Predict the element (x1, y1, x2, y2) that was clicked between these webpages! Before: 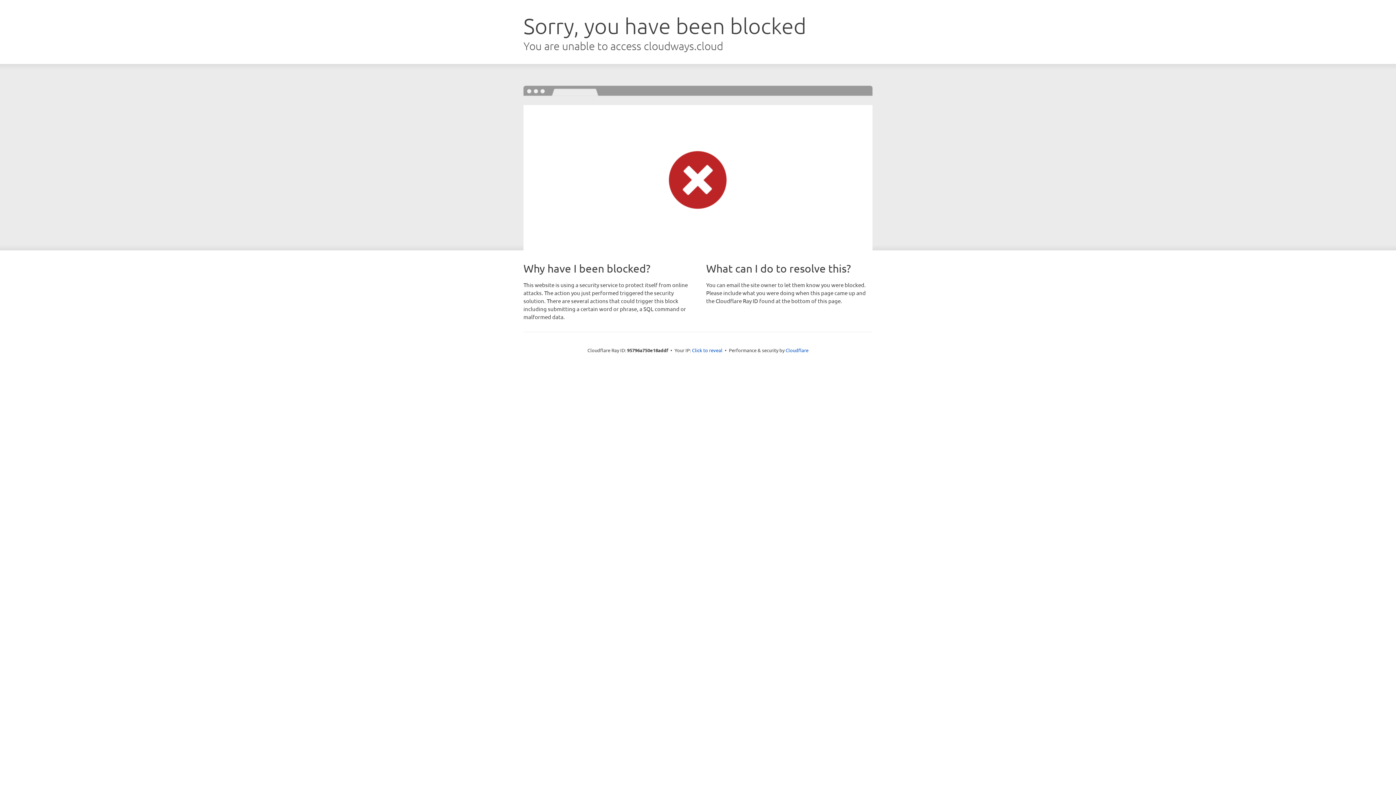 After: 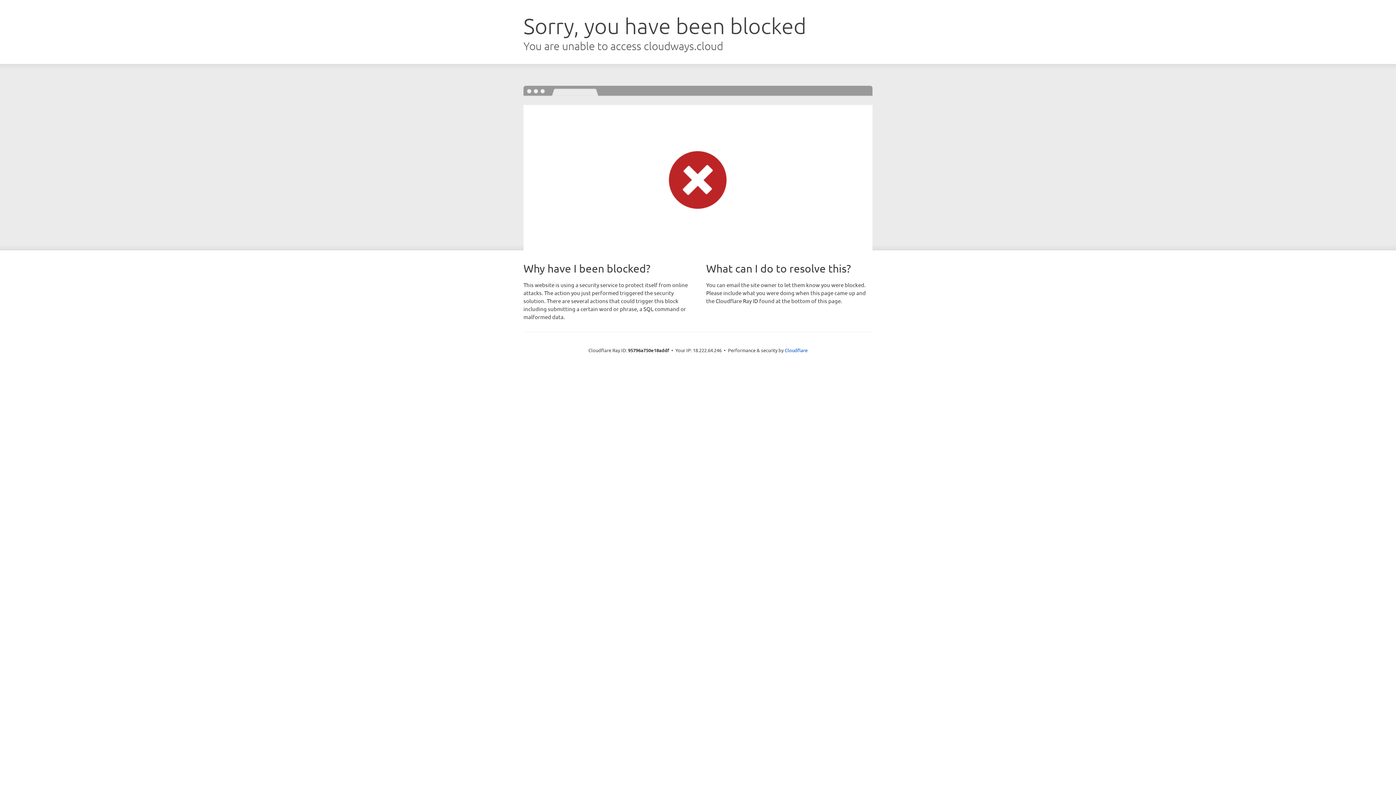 Action: bbox: (692, 346, 722, 353) label: Click to reveal